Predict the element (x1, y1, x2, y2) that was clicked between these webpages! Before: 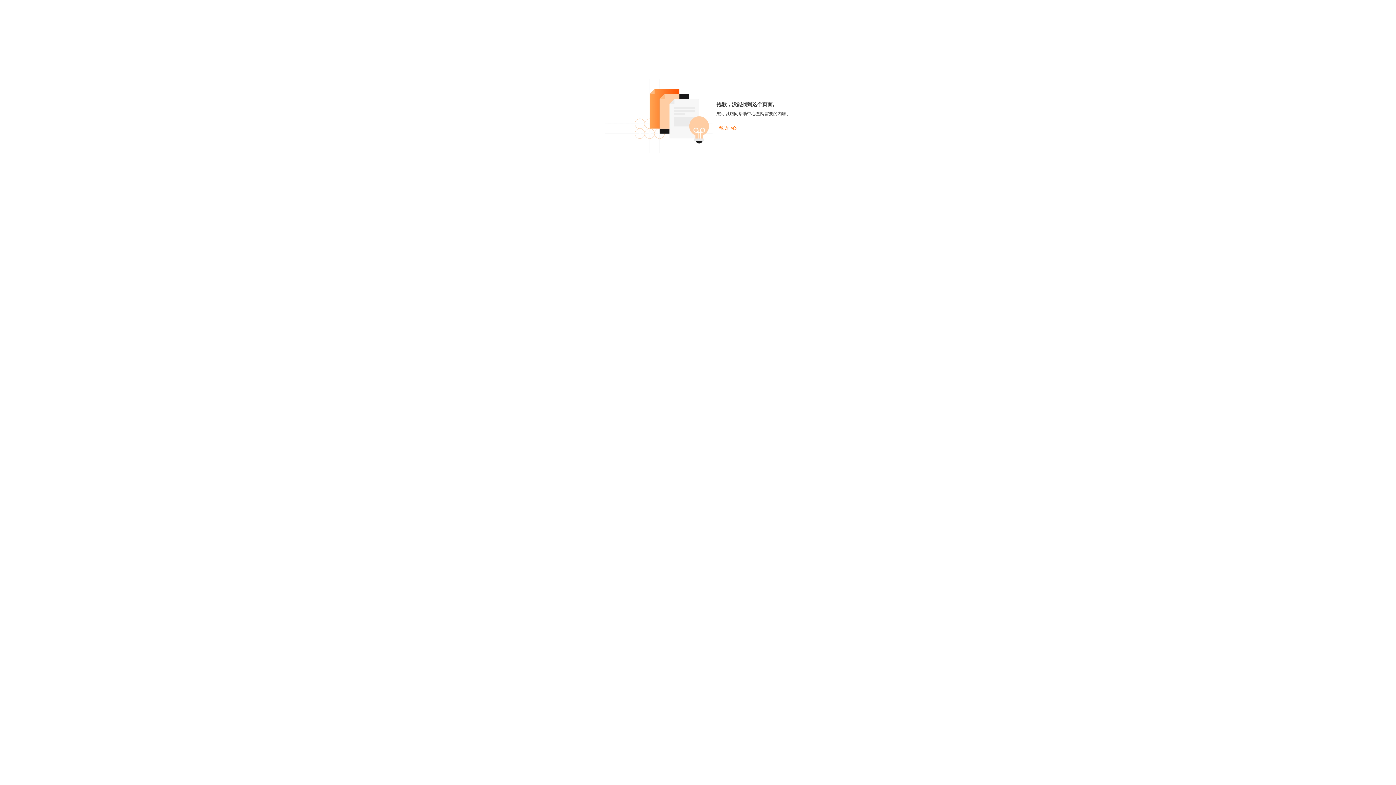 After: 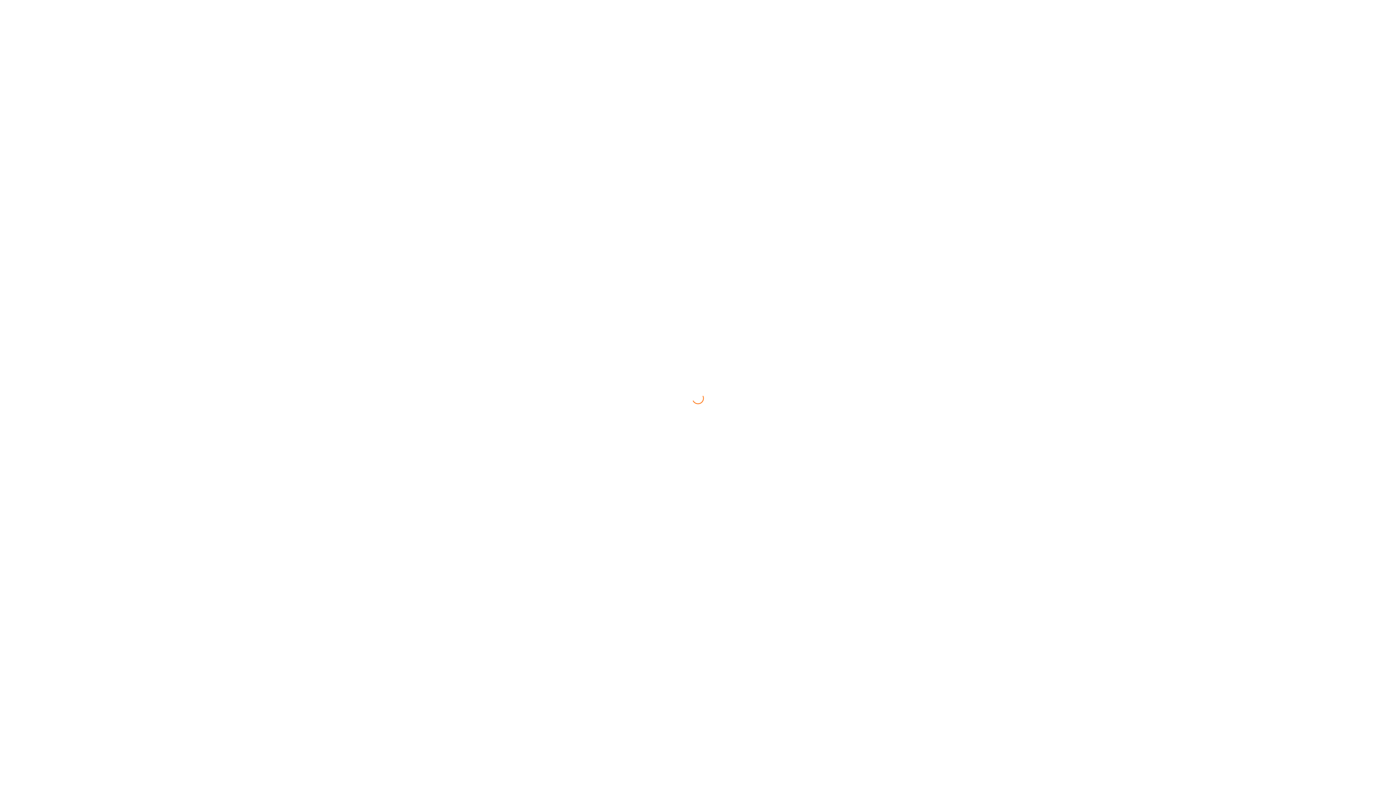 Action: label: - 帮助中心 bbox: (716, 125, 736, 130)